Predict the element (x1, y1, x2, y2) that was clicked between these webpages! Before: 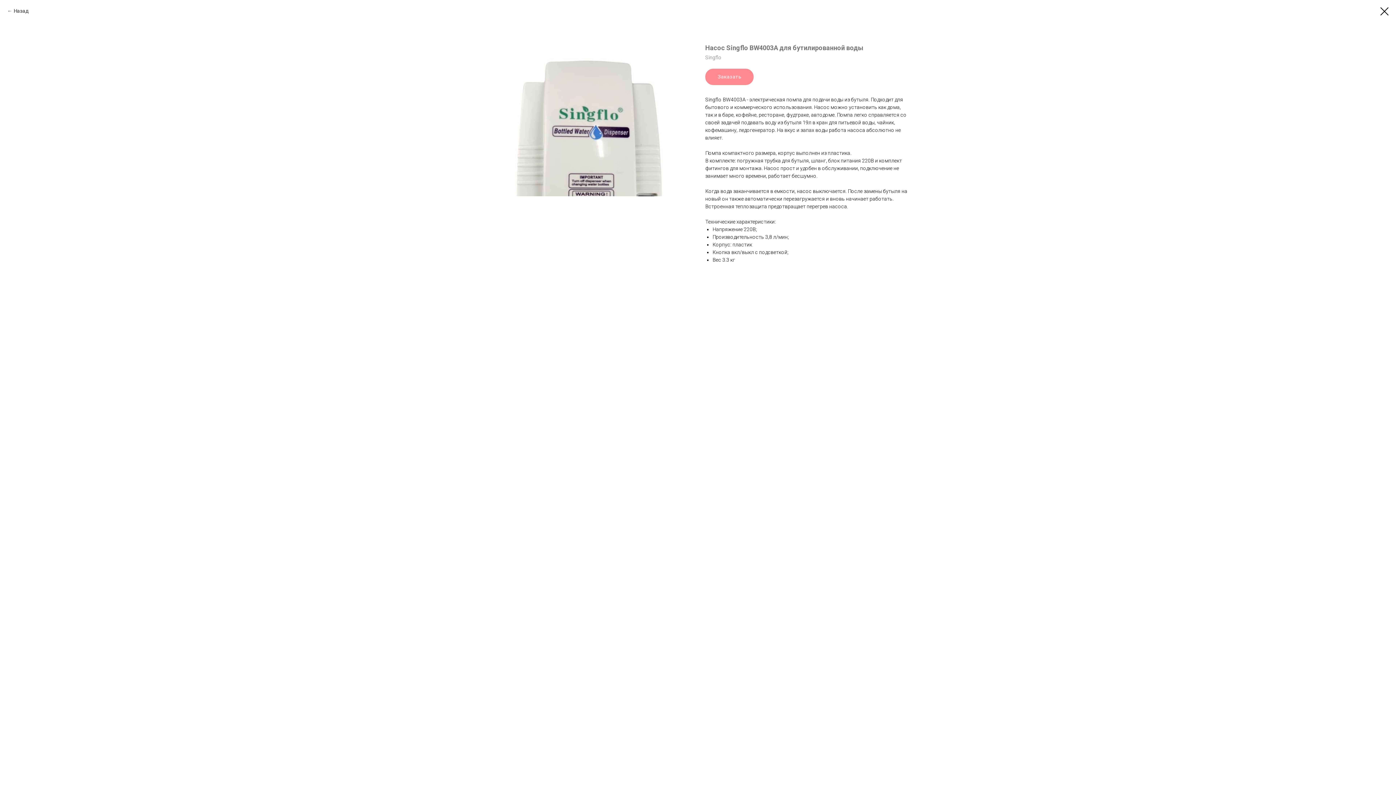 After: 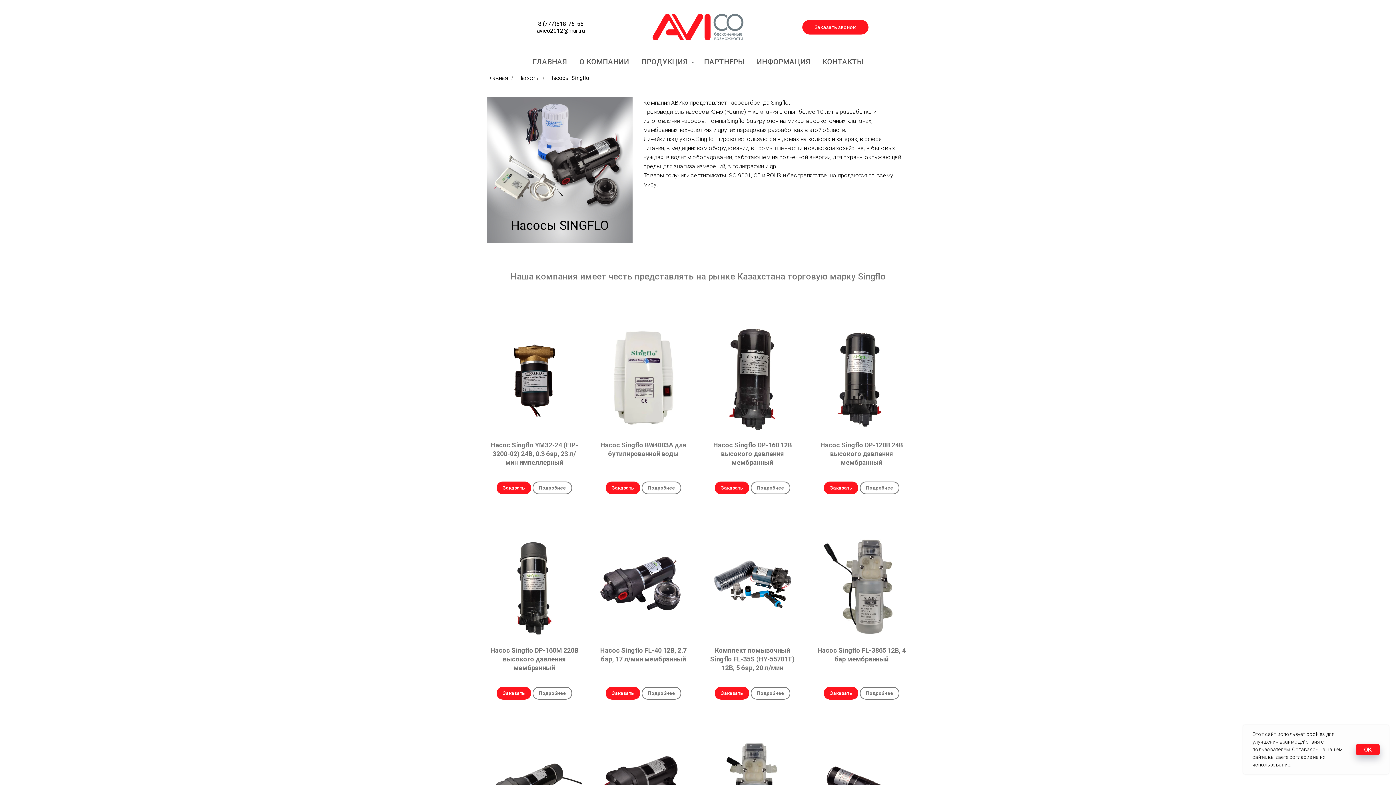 Action: bbox: (1380, 7, 1389, 15)